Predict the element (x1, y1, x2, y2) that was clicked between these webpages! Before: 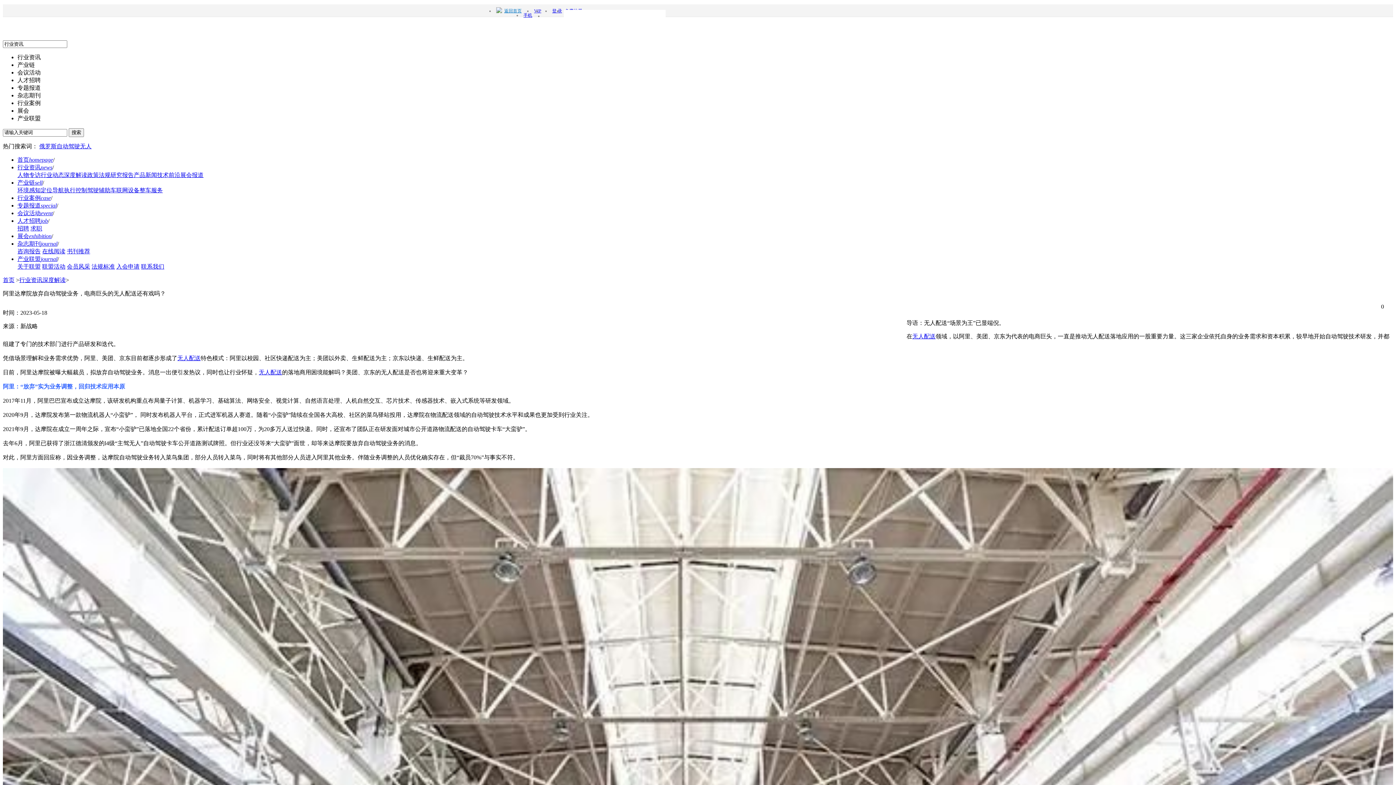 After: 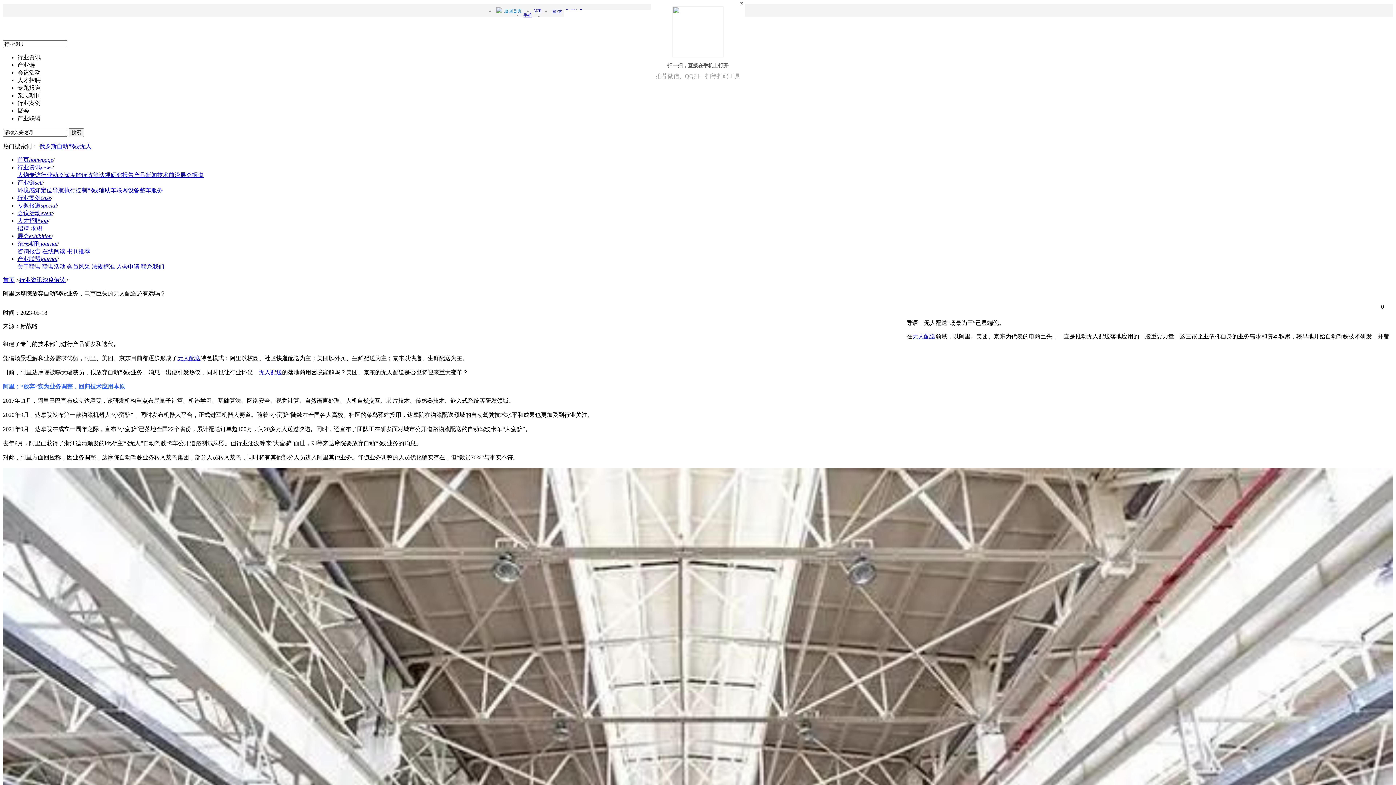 Action: bbox: (523, 12, 532, 17) label: 手机